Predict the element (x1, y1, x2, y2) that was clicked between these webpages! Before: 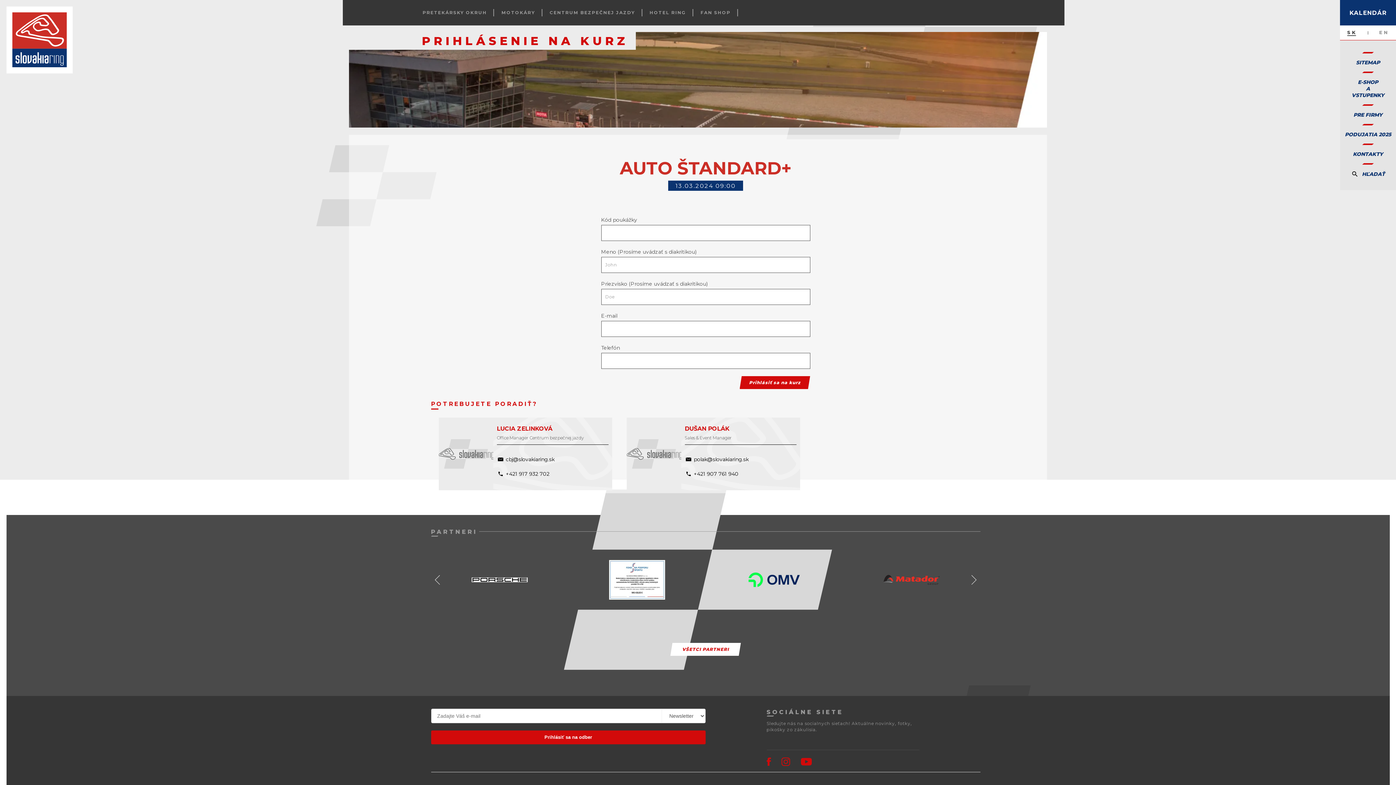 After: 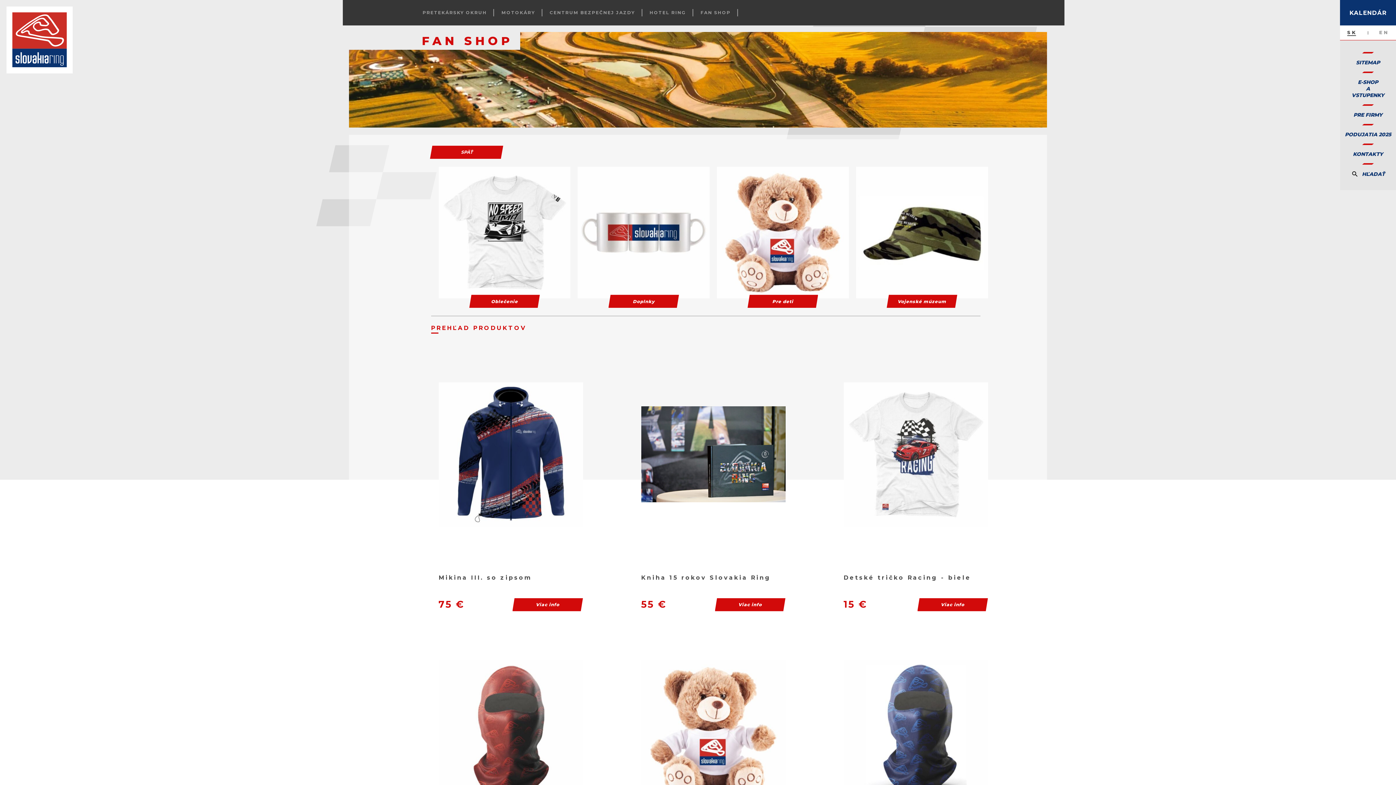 Action: bbox: (700, 0, 738, 25) label: FAN SHOP